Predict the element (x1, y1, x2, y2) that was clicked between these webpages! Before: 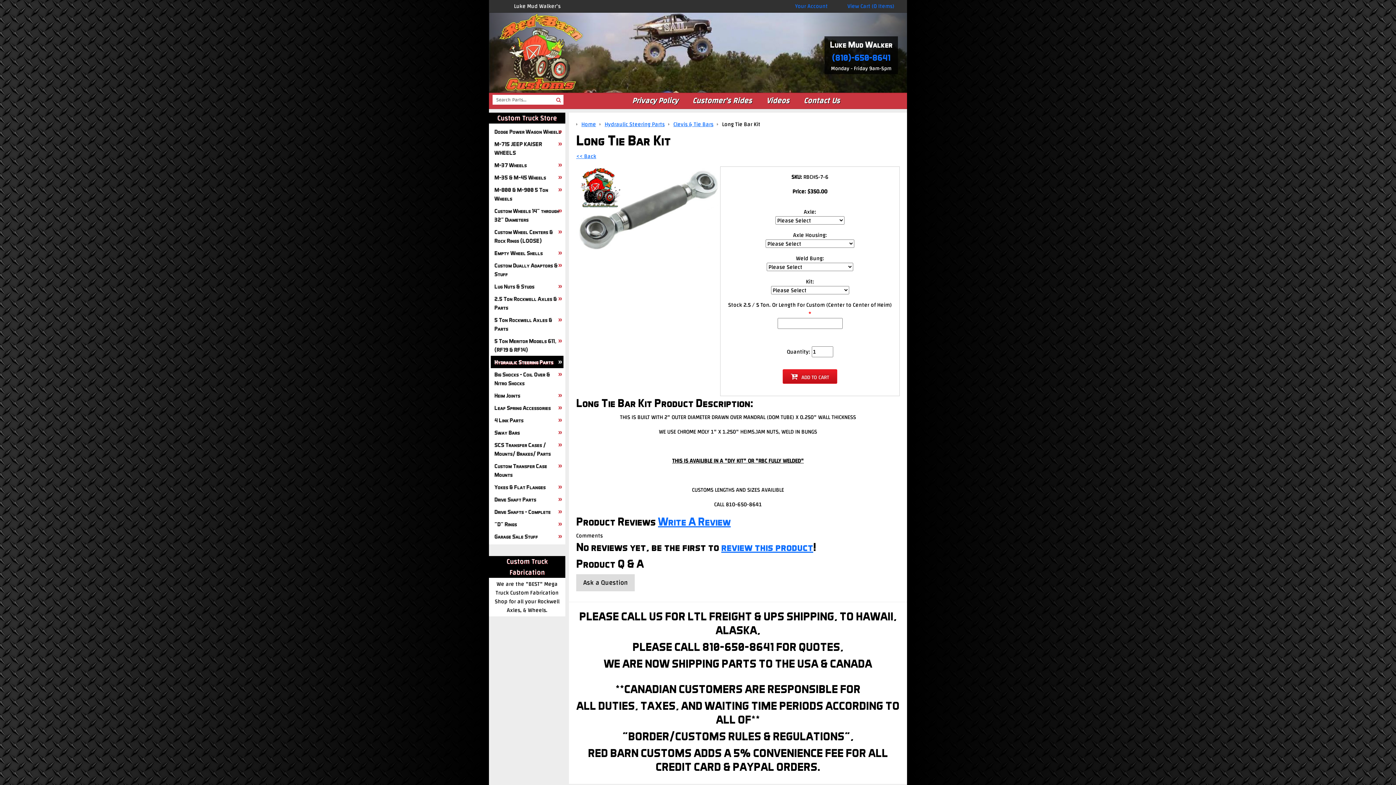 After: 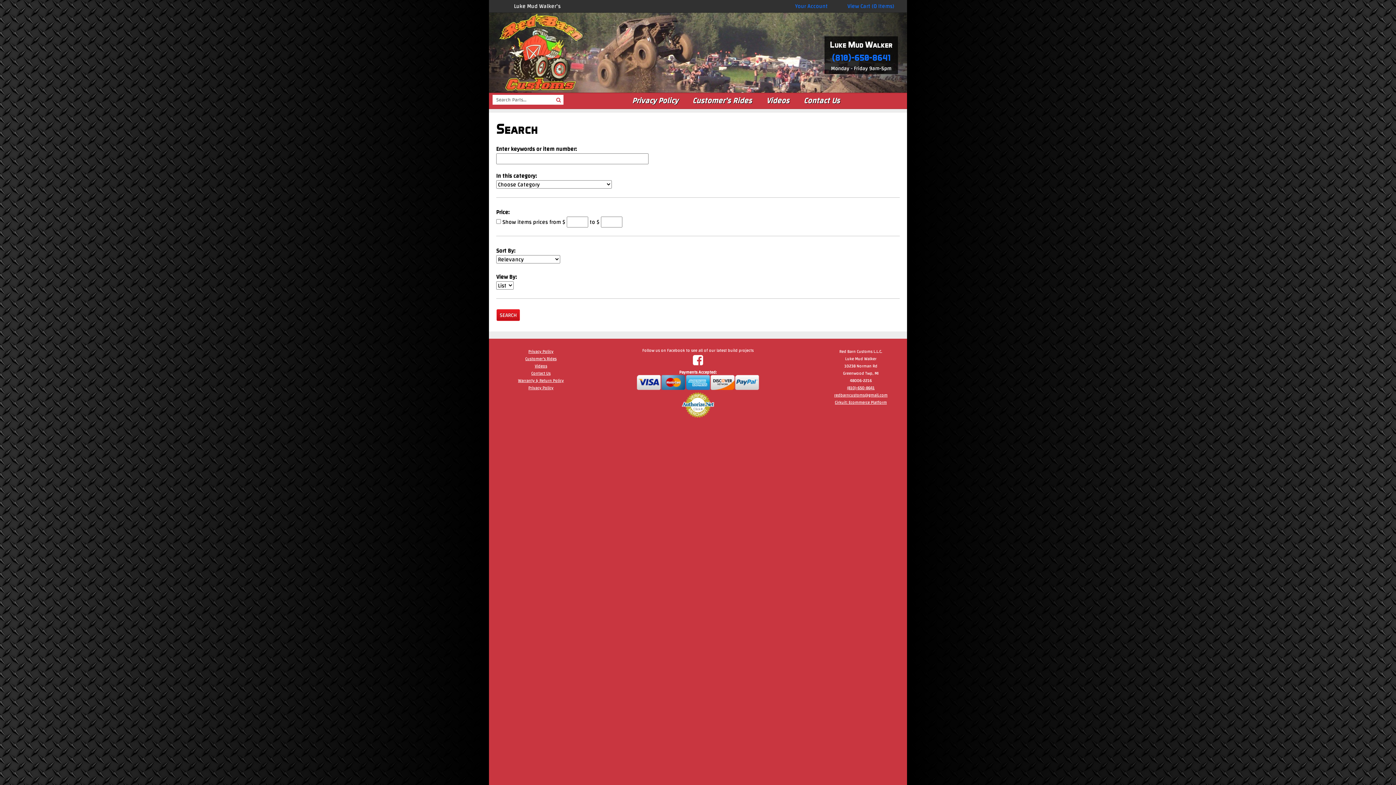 Action: bbox: (554, 95, 563, 105)